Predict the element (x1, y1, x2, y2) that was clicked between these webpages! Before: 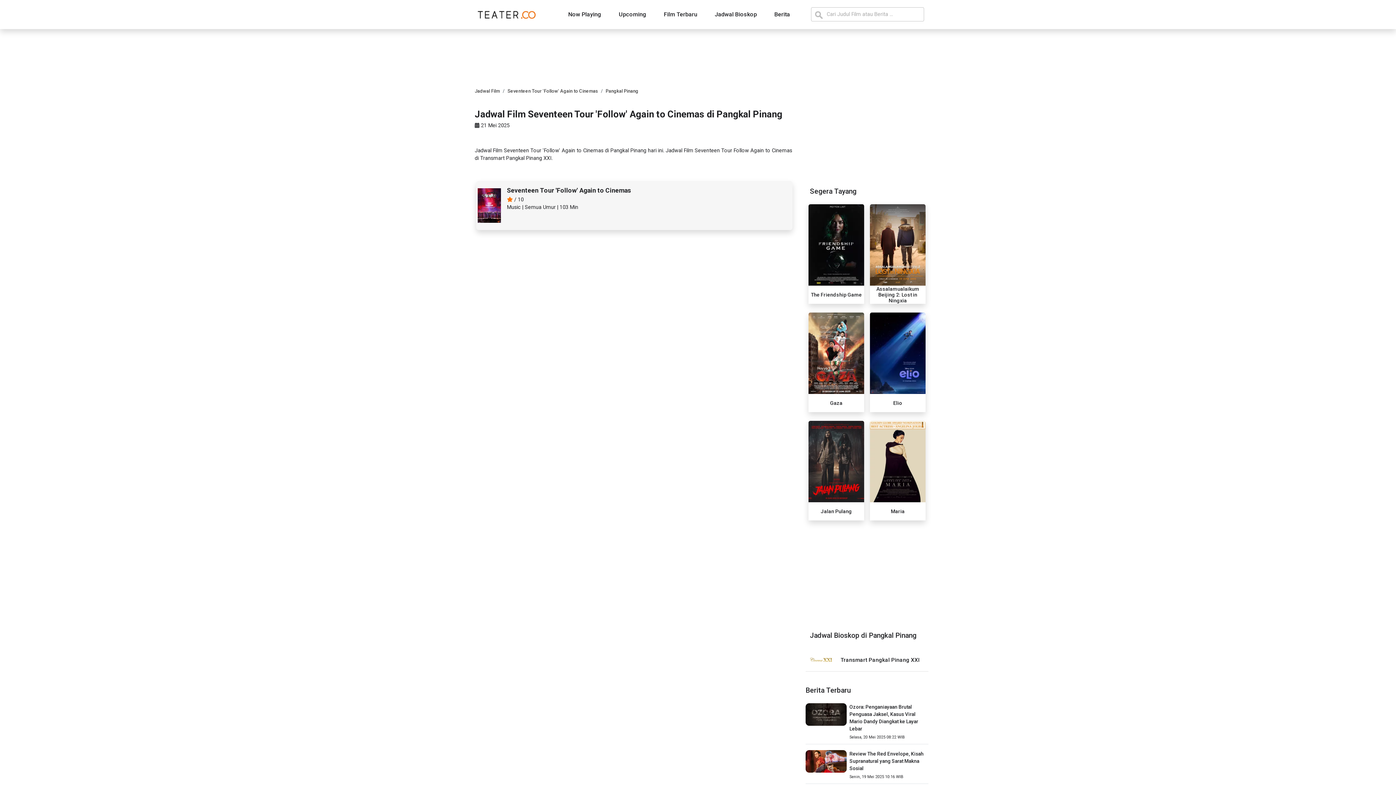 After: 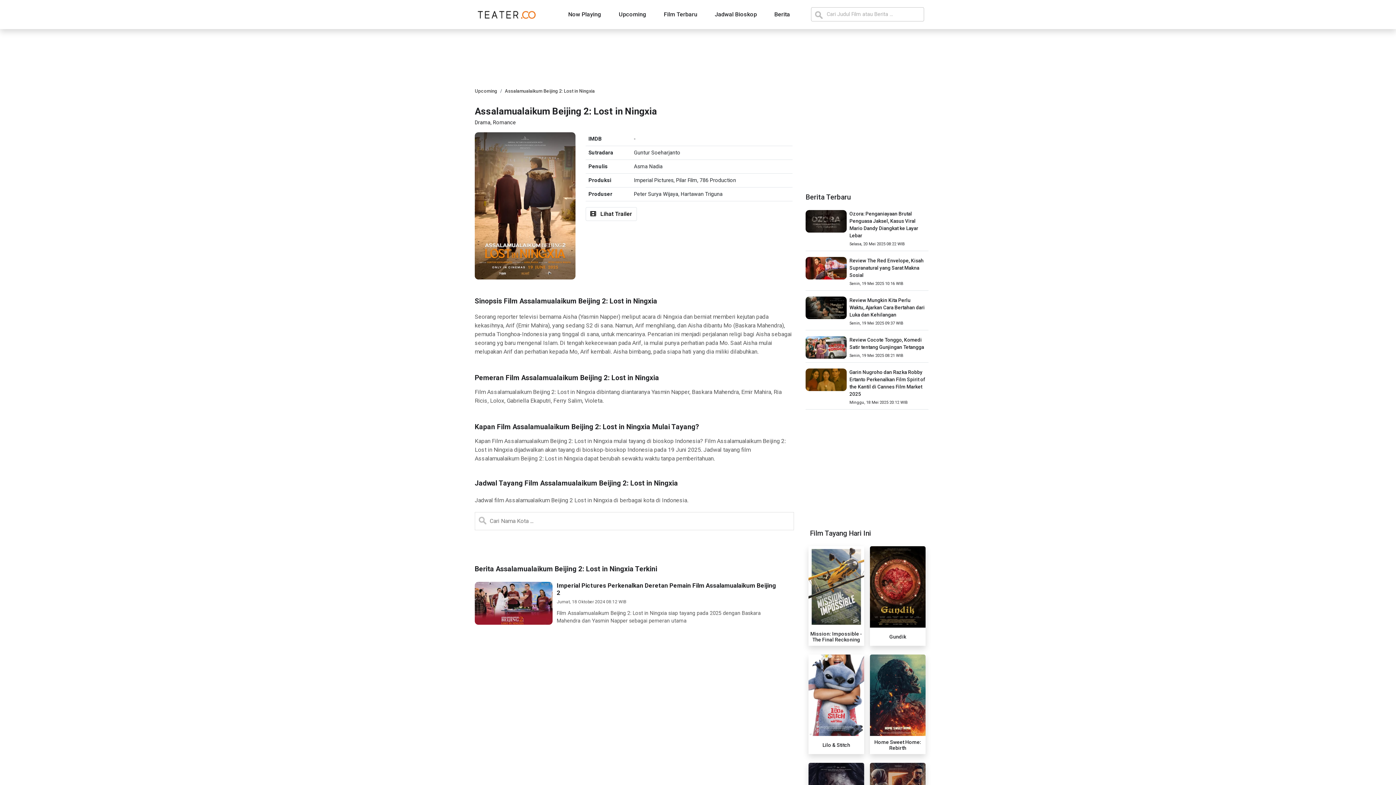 Action: label: Assalamualaikum Beijing 2: Lost in Ningxia bbox: (870, 204, 925, 304)